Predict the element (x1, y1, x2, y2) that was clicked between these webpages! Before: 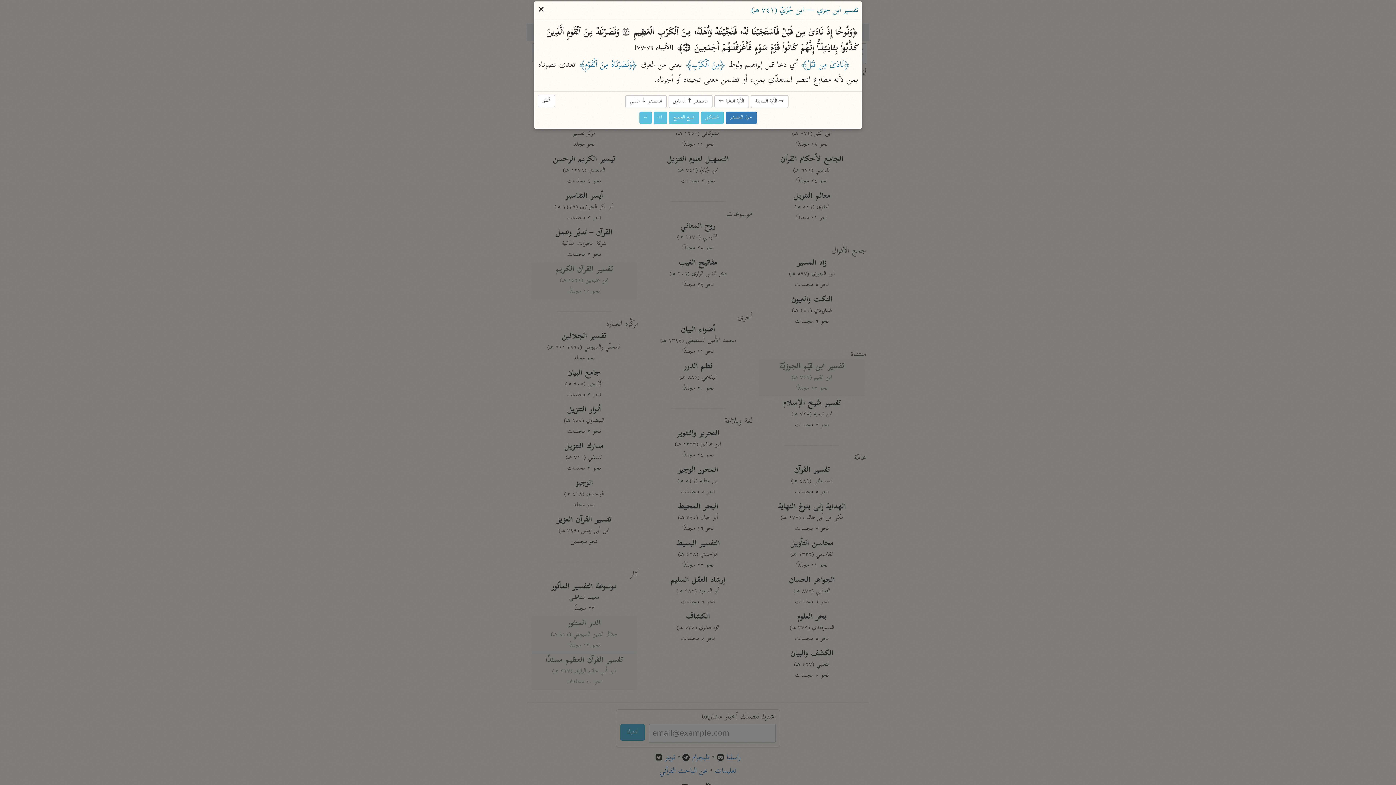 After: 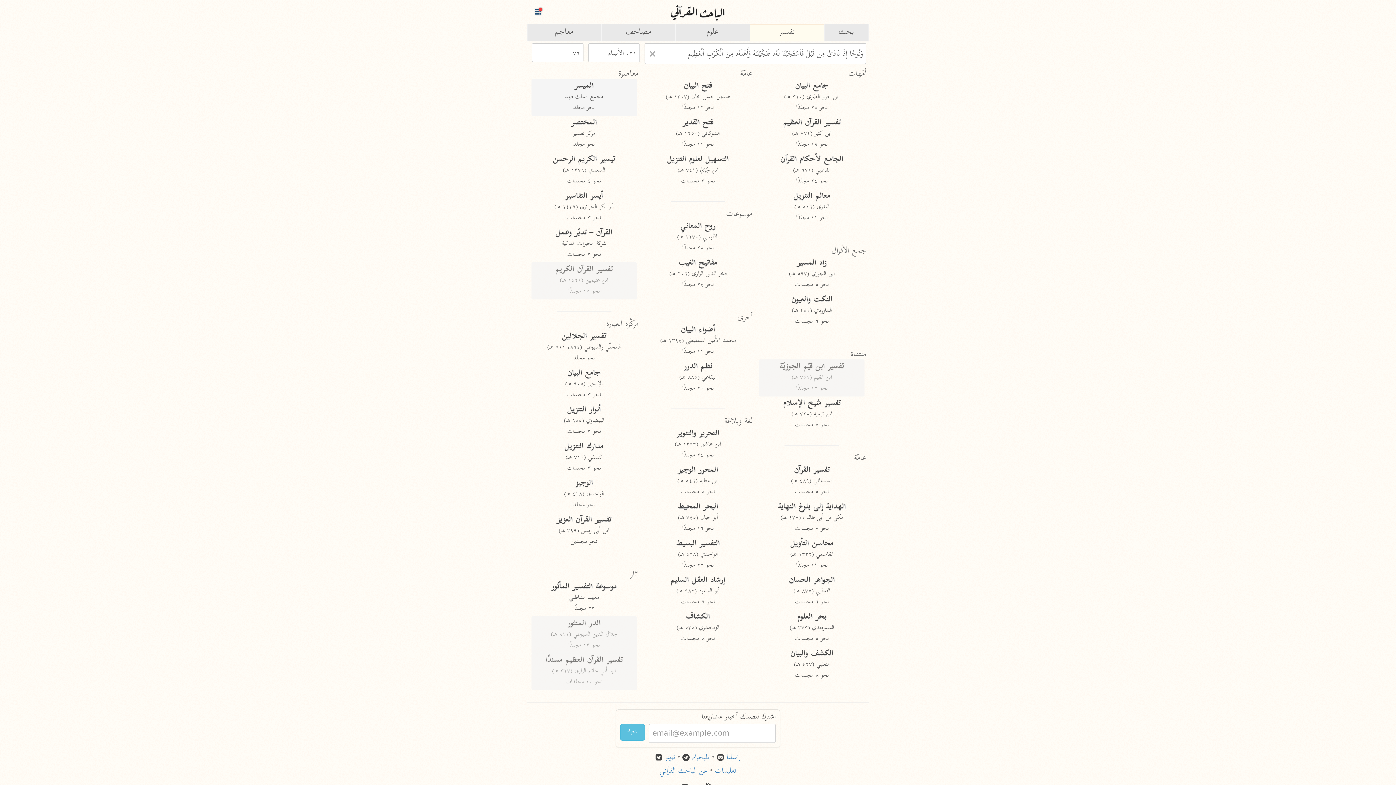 Action: label: أغلق bbox: (537, 94, 555, 107)